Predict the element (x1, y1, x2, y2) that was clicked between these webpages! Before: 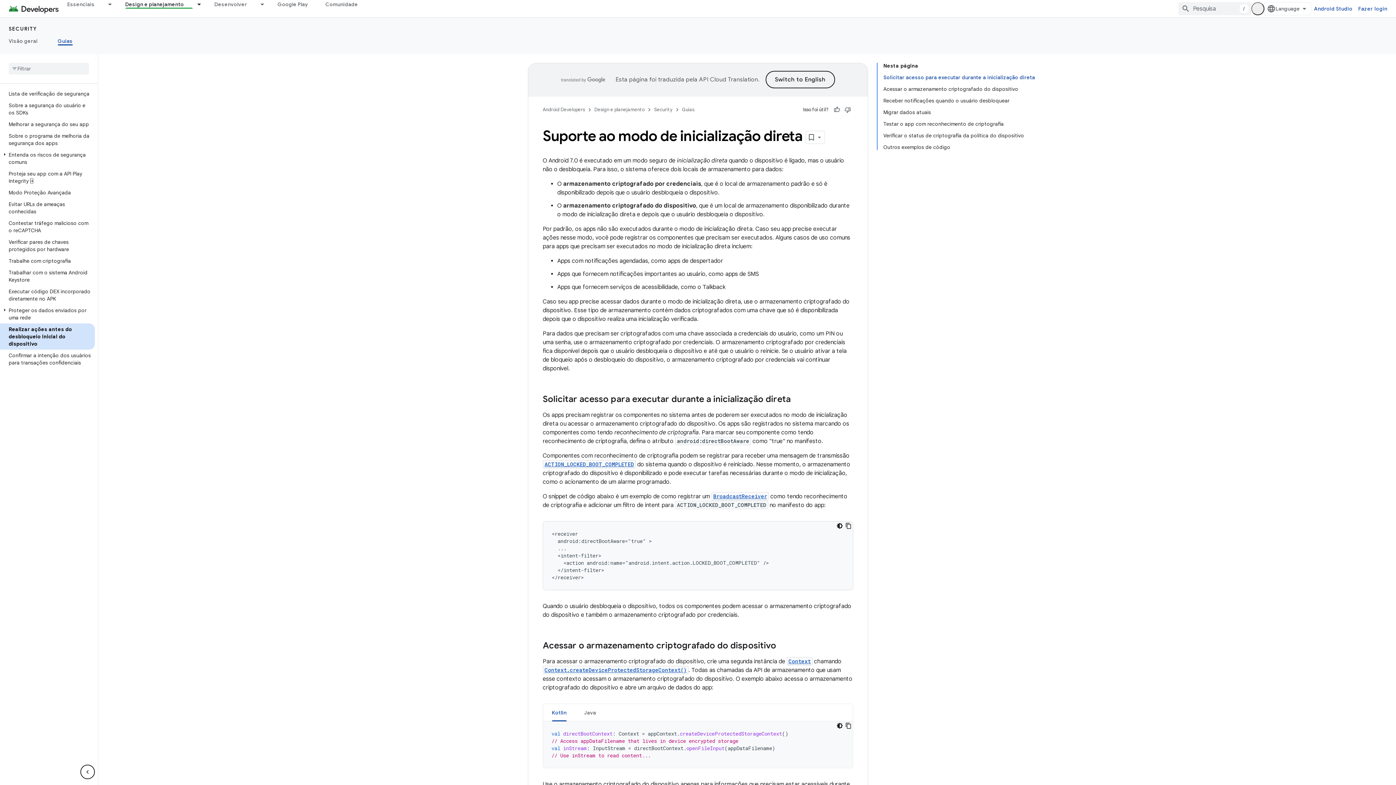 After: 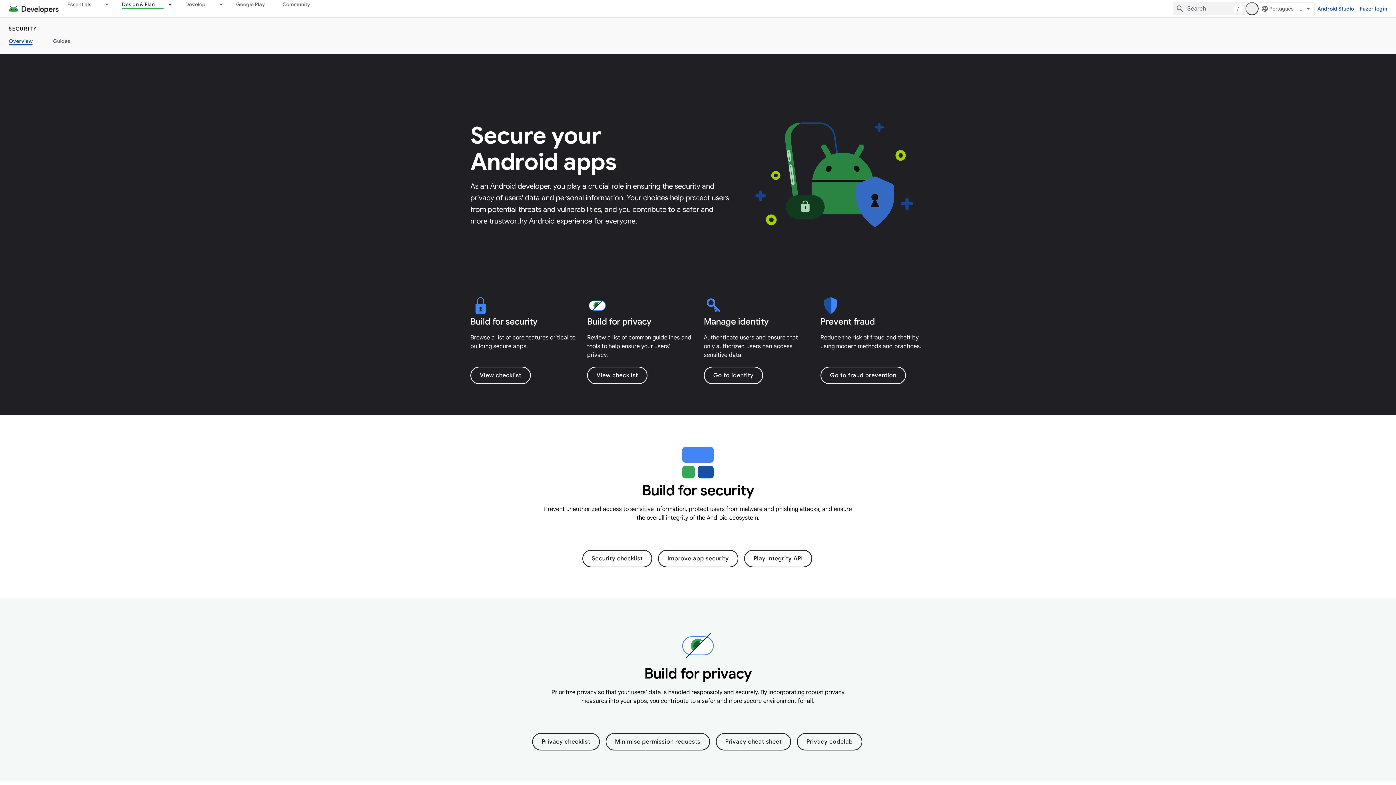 Action: bbox: (0, 36, 47, 45) label: Visão geral